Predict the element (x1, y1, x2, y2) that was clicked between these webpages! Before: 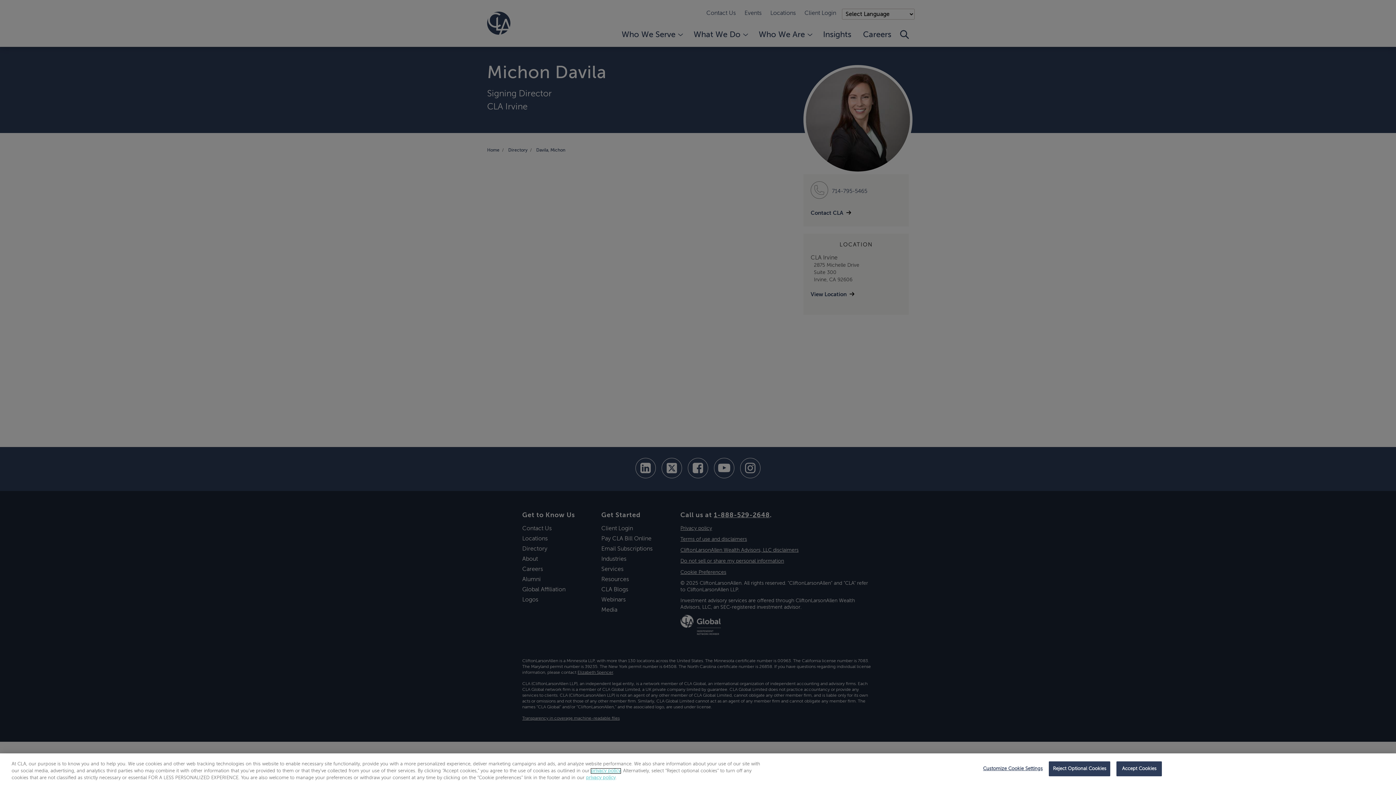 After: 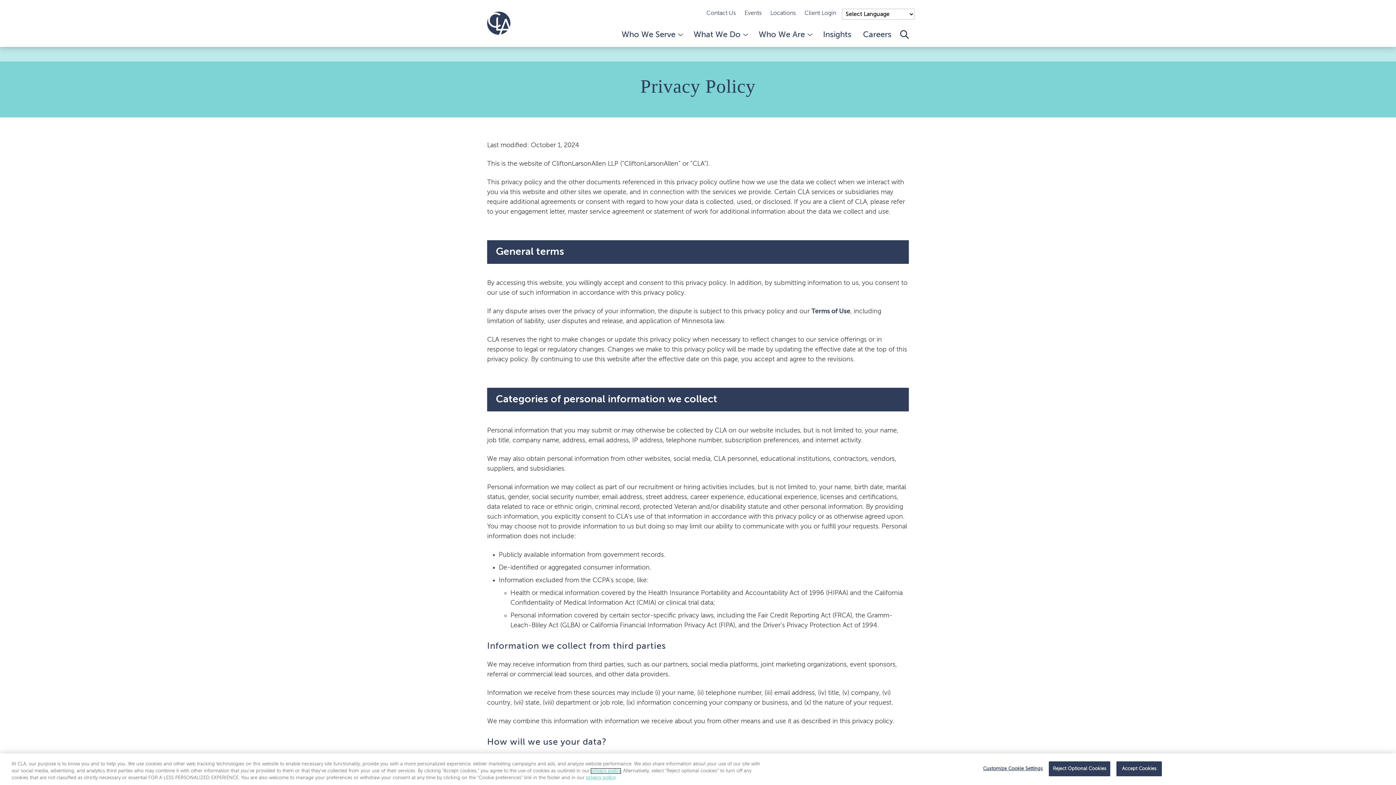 Action: bbox: (586, 776, 615, 780) label: privacy policy